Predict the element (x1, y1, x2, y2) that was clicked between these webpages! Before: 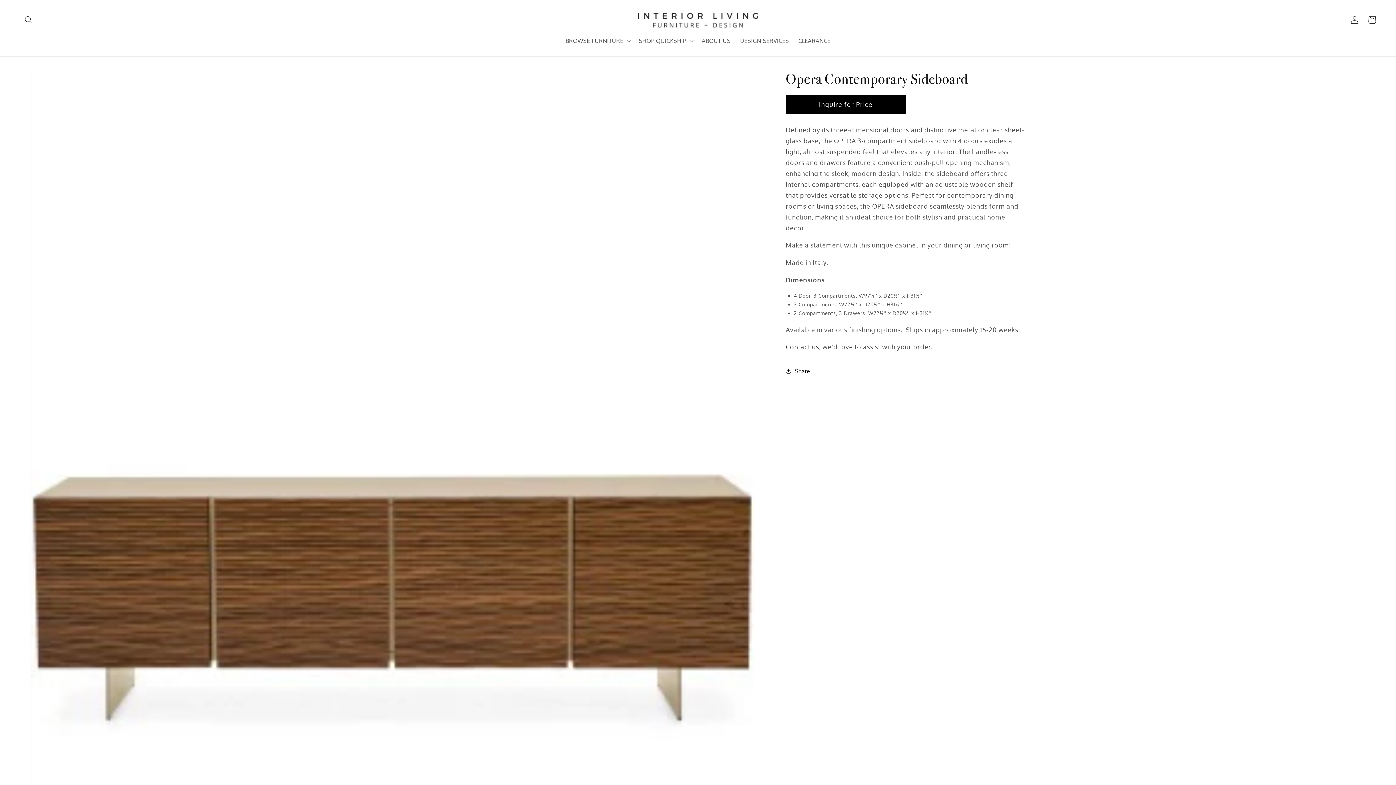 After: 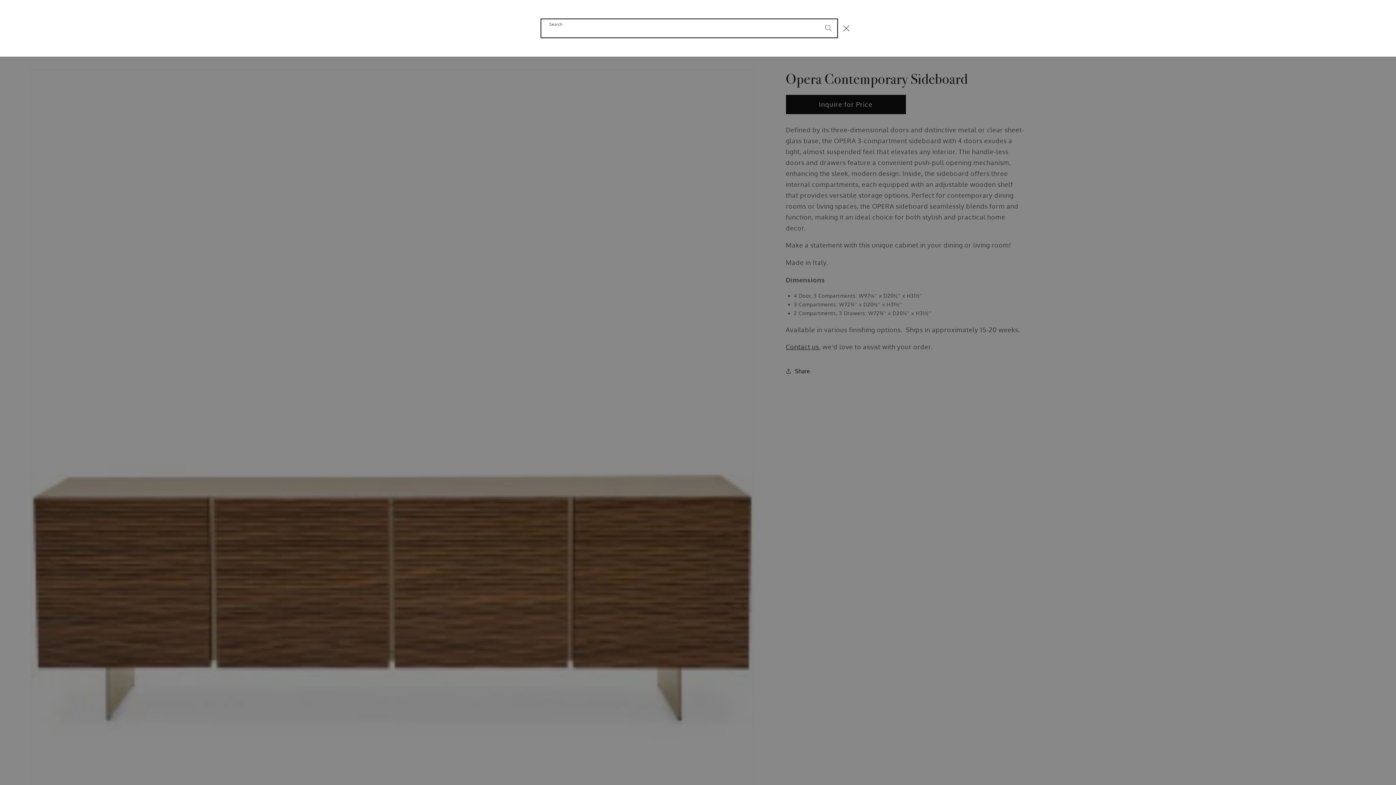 Action: bbox: (20, 11, 37, 28) label: Search